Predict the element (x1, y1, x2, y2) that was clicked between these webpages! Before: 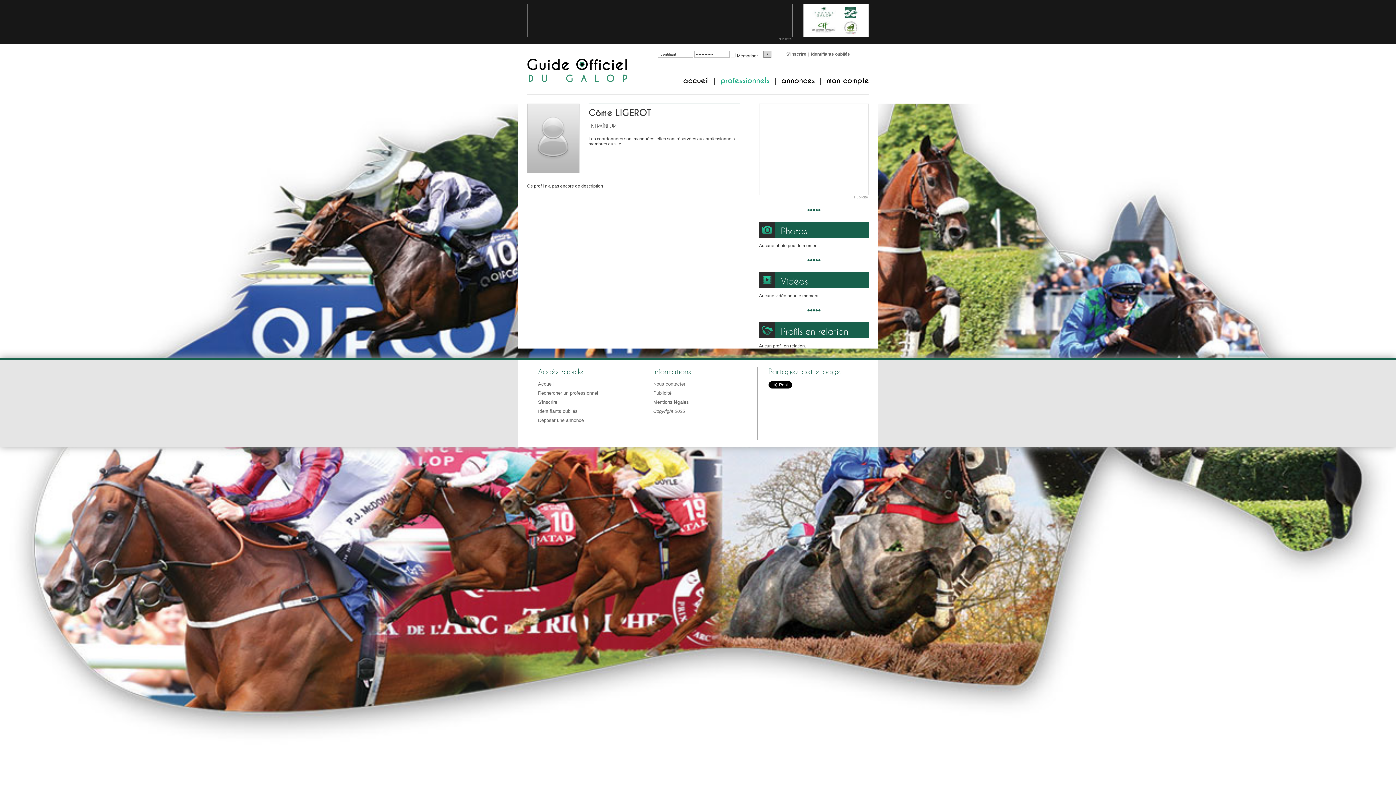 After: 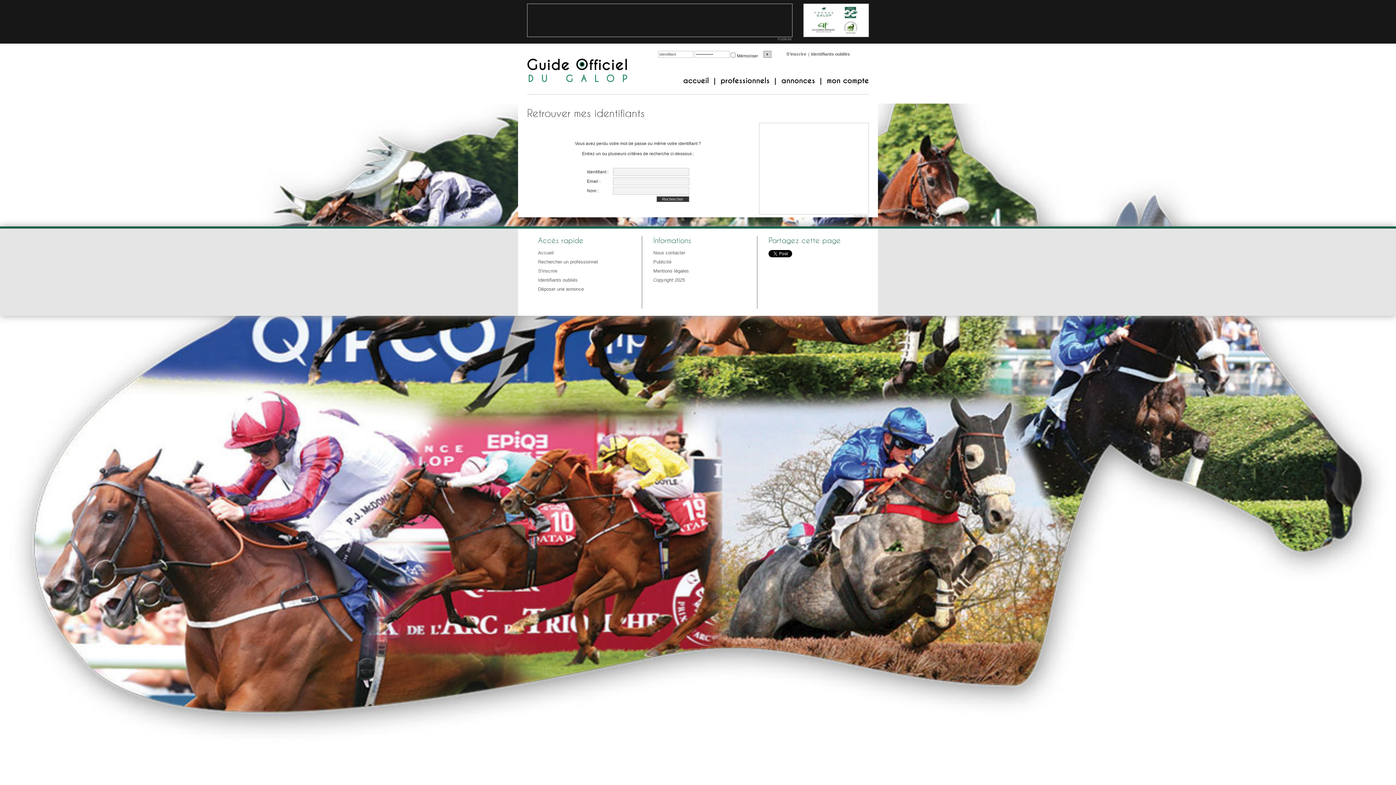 Action: bbox: (811, 51, 850, 56) label: Identifiants oubliés